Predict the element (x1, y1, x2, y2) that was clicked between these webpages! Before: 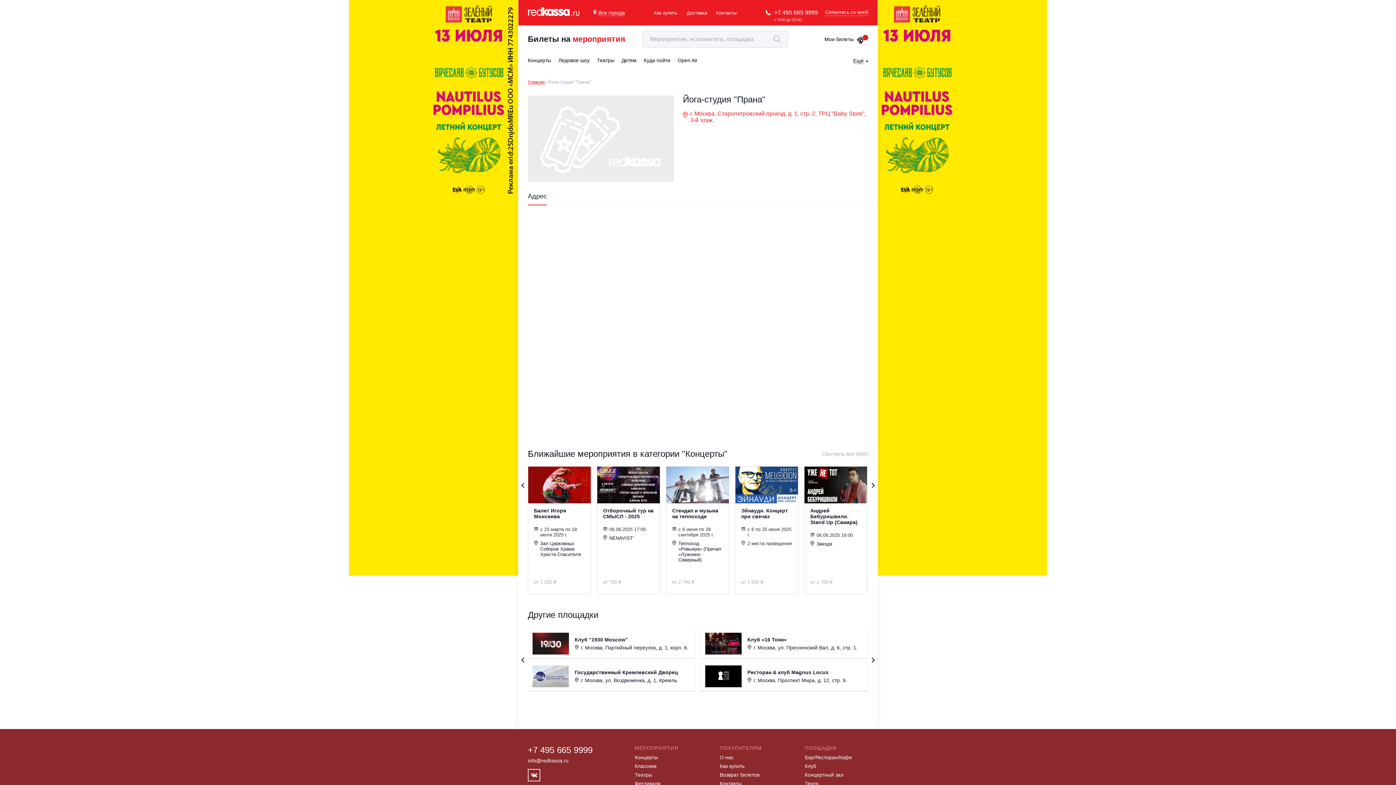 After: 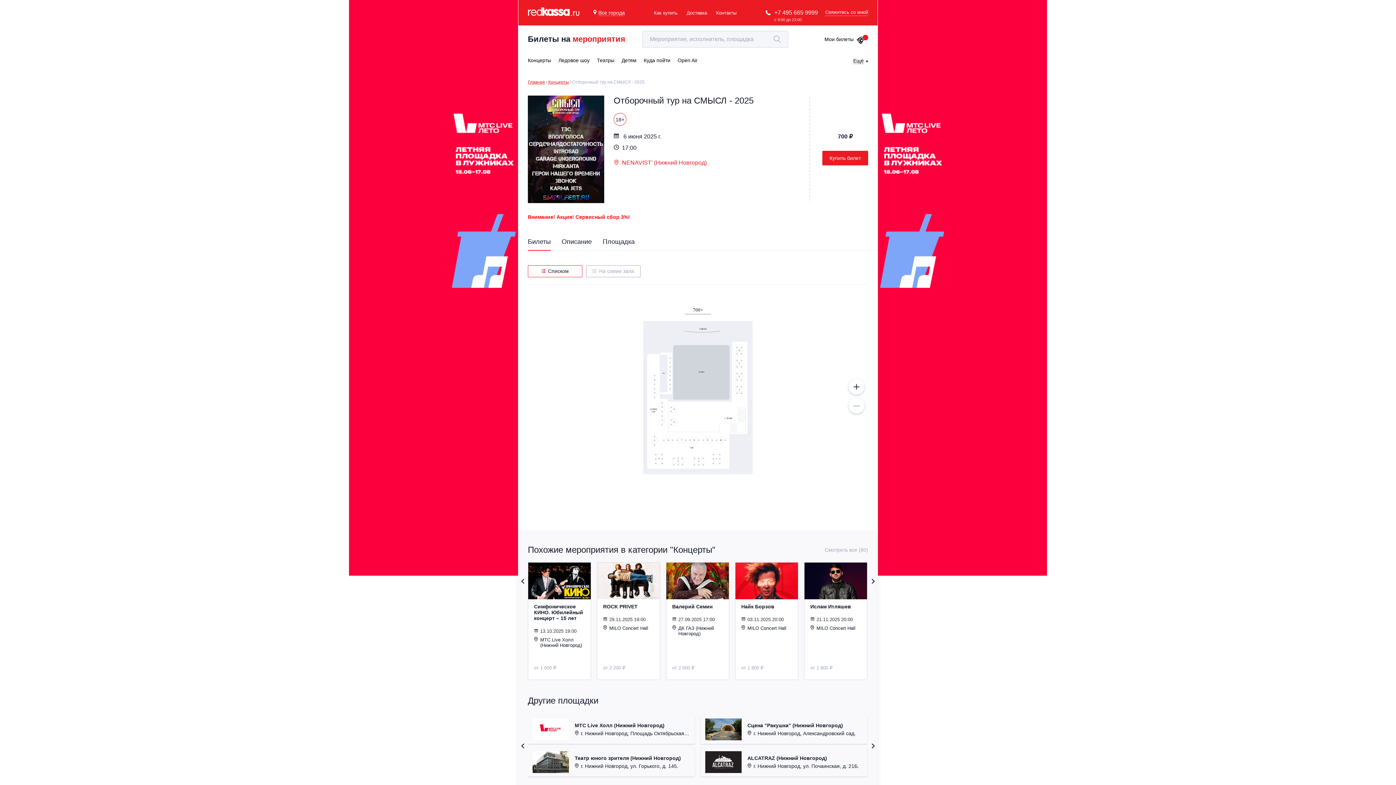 Action: bbox: (597, 466, 660, 503)